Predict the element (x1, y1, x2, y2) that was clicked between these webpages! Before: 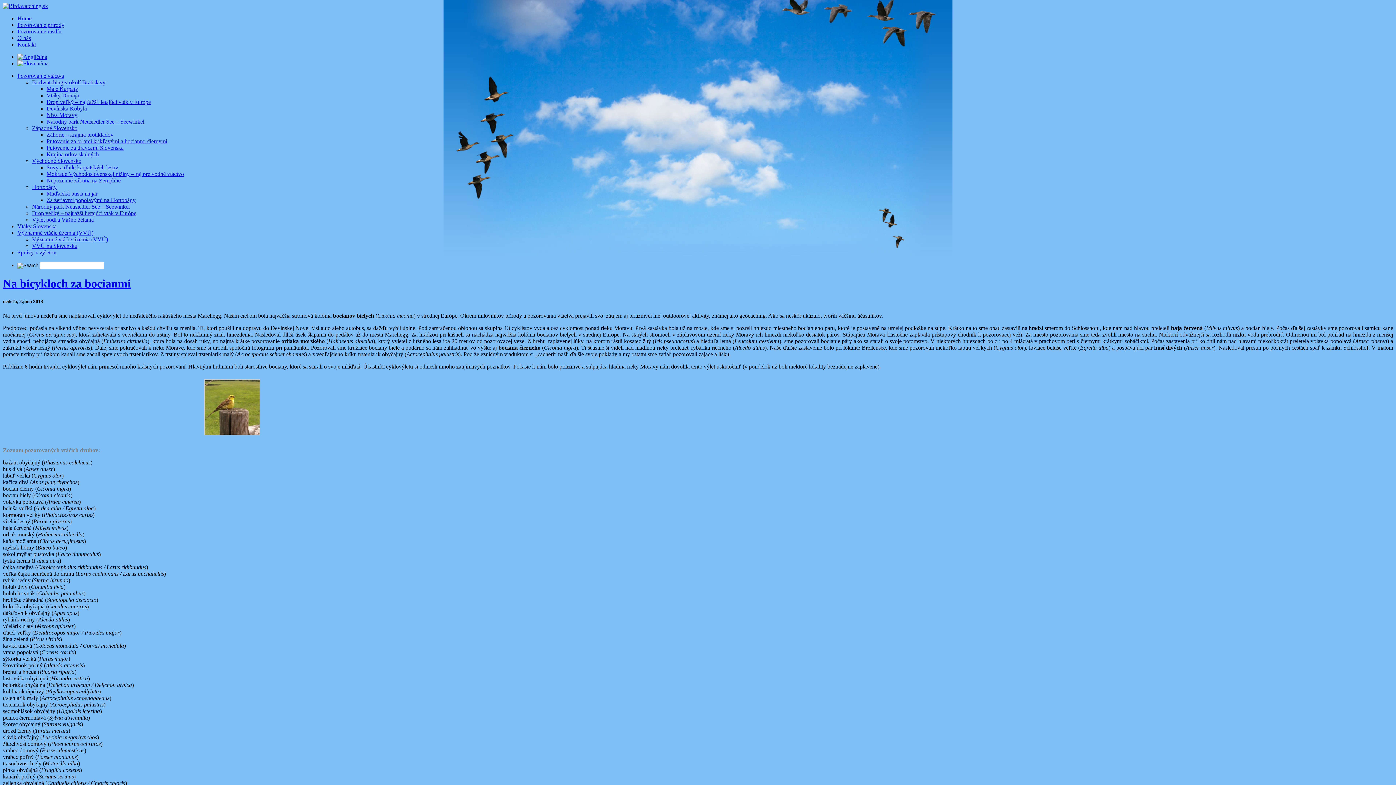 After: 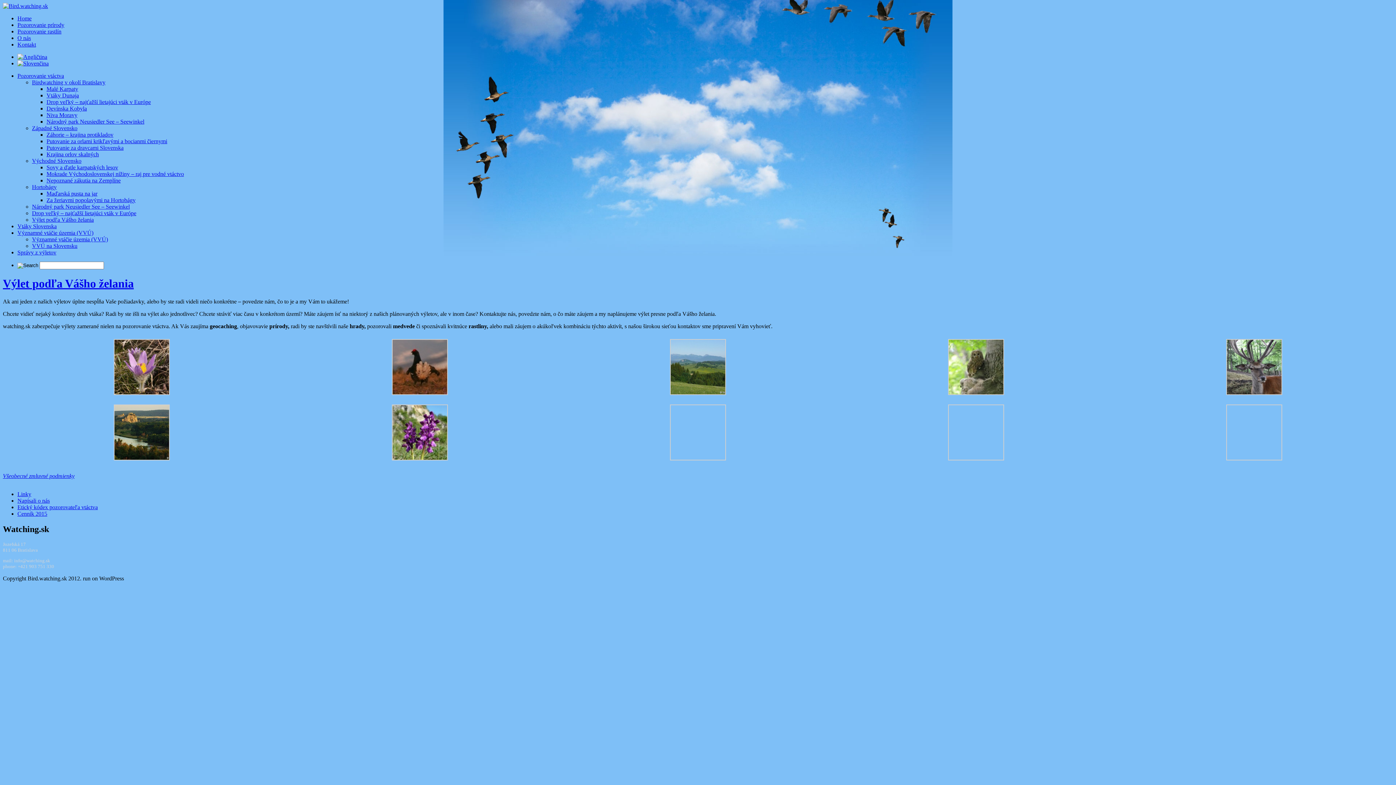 Action: label: Výlet podľa Vášho želania bbox: (32, 216, 93, 222)